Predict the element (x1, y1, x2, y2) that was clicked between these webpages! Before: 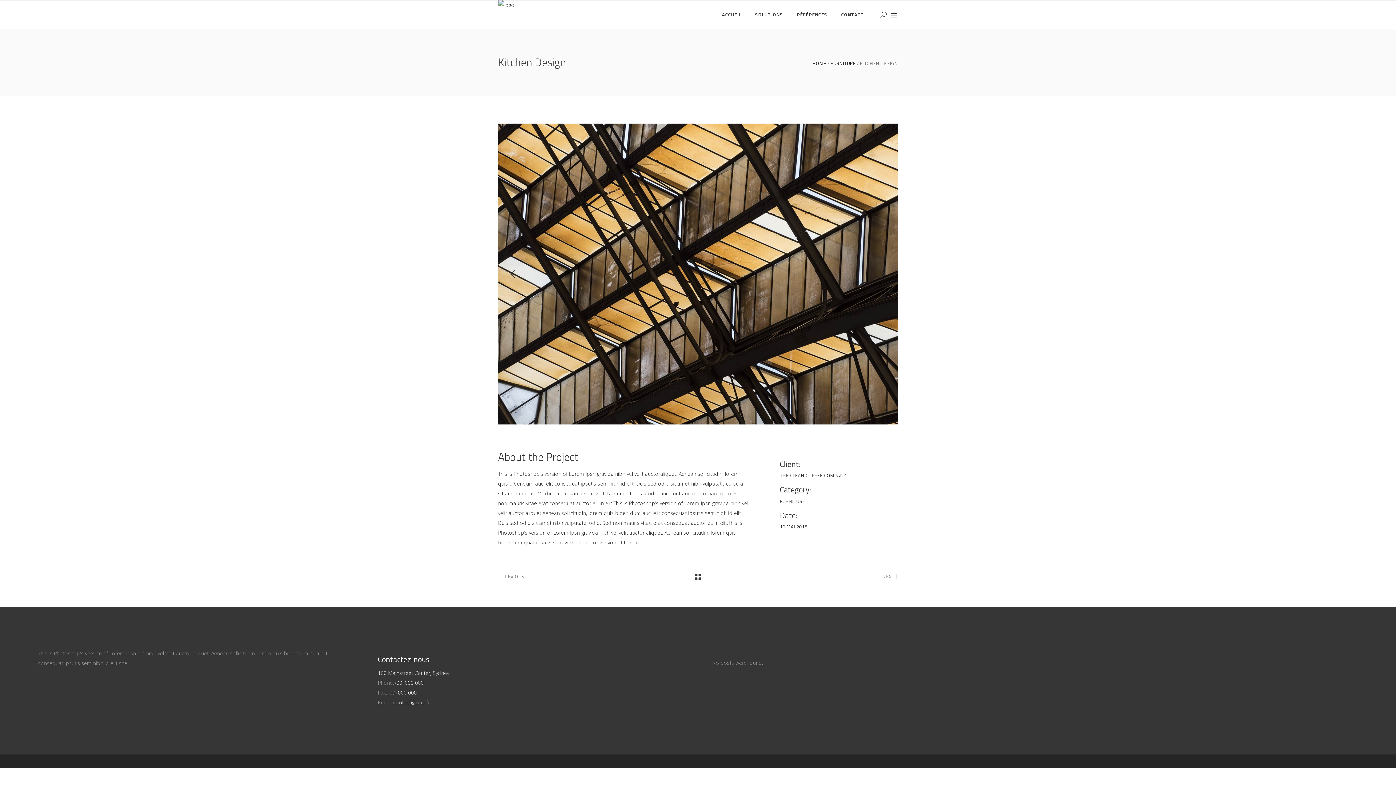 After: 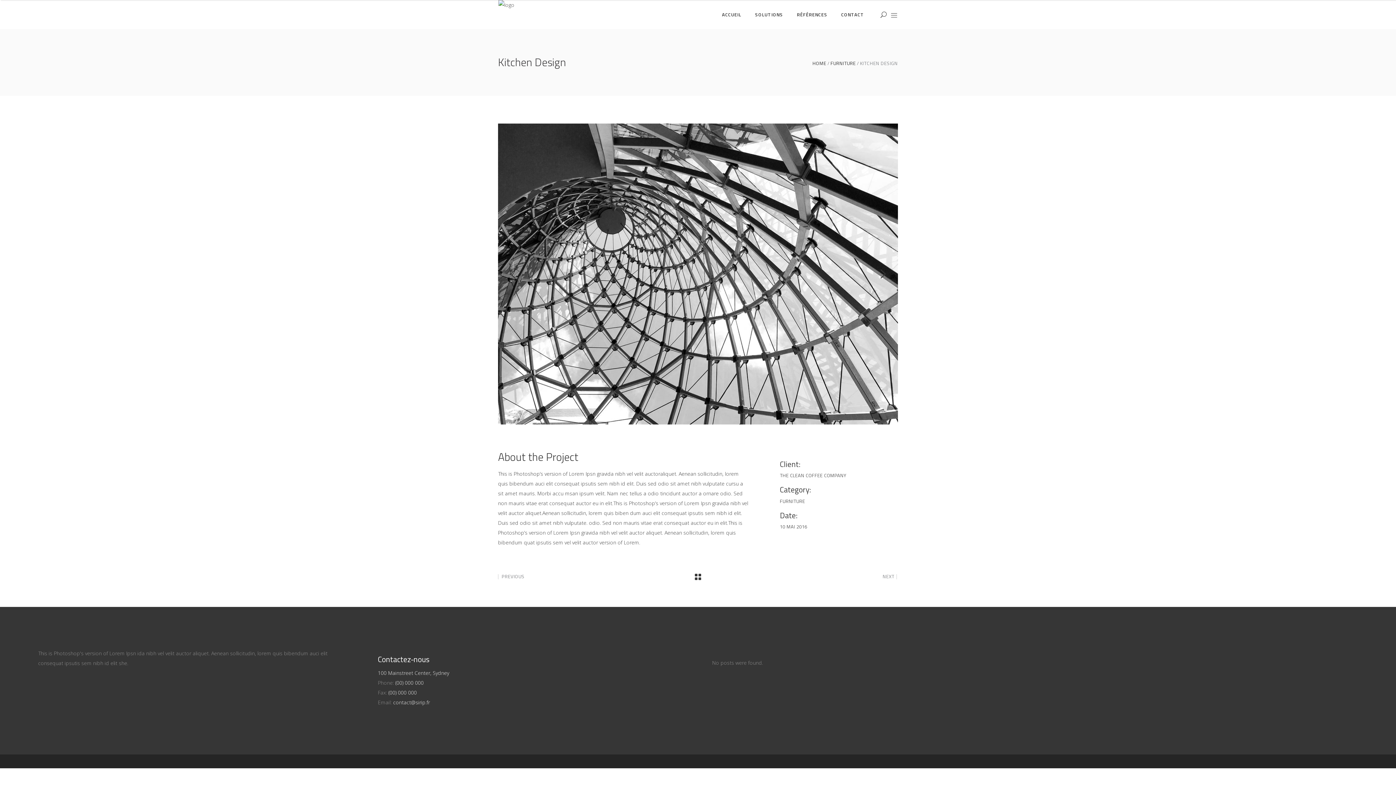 Action: label: contact@sirip.fr bbox: (393, 699, 430, 706)